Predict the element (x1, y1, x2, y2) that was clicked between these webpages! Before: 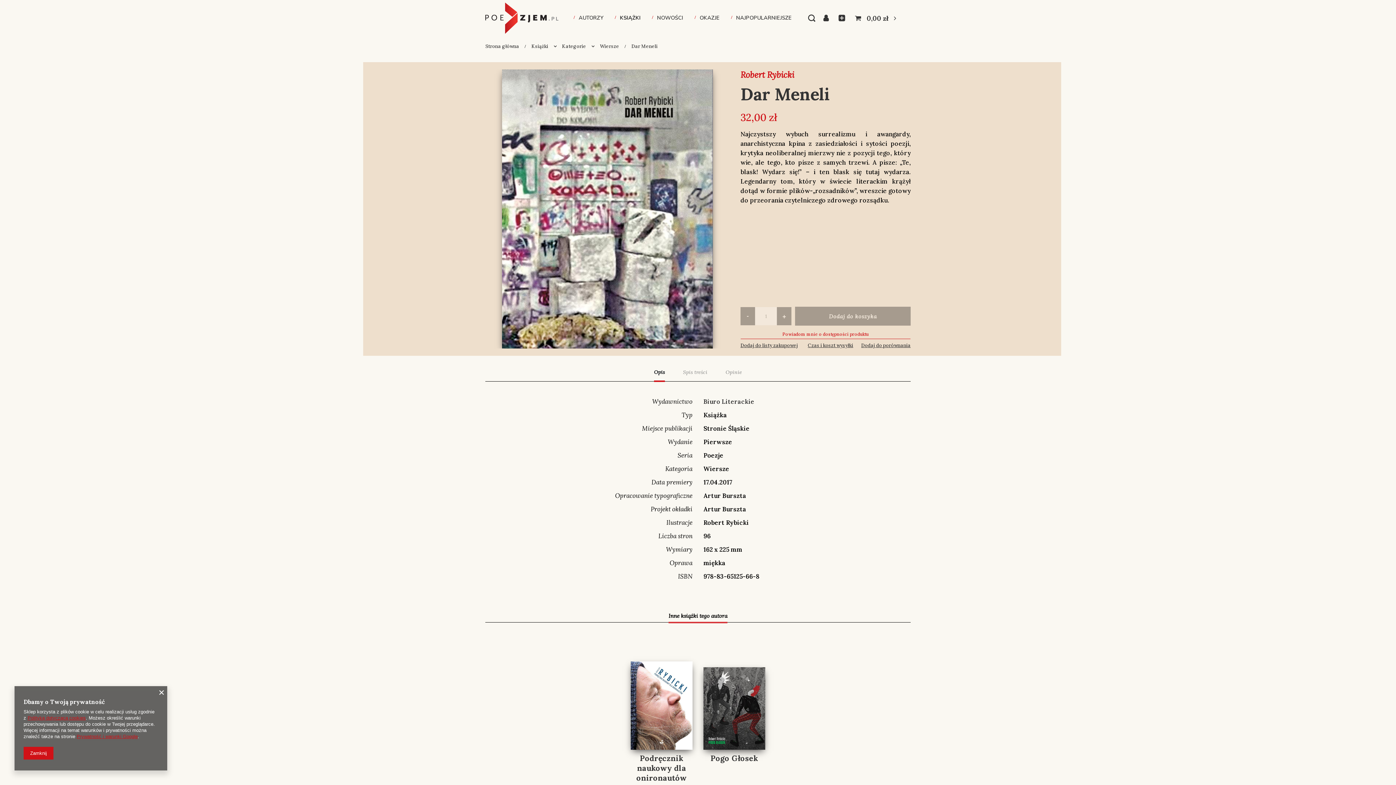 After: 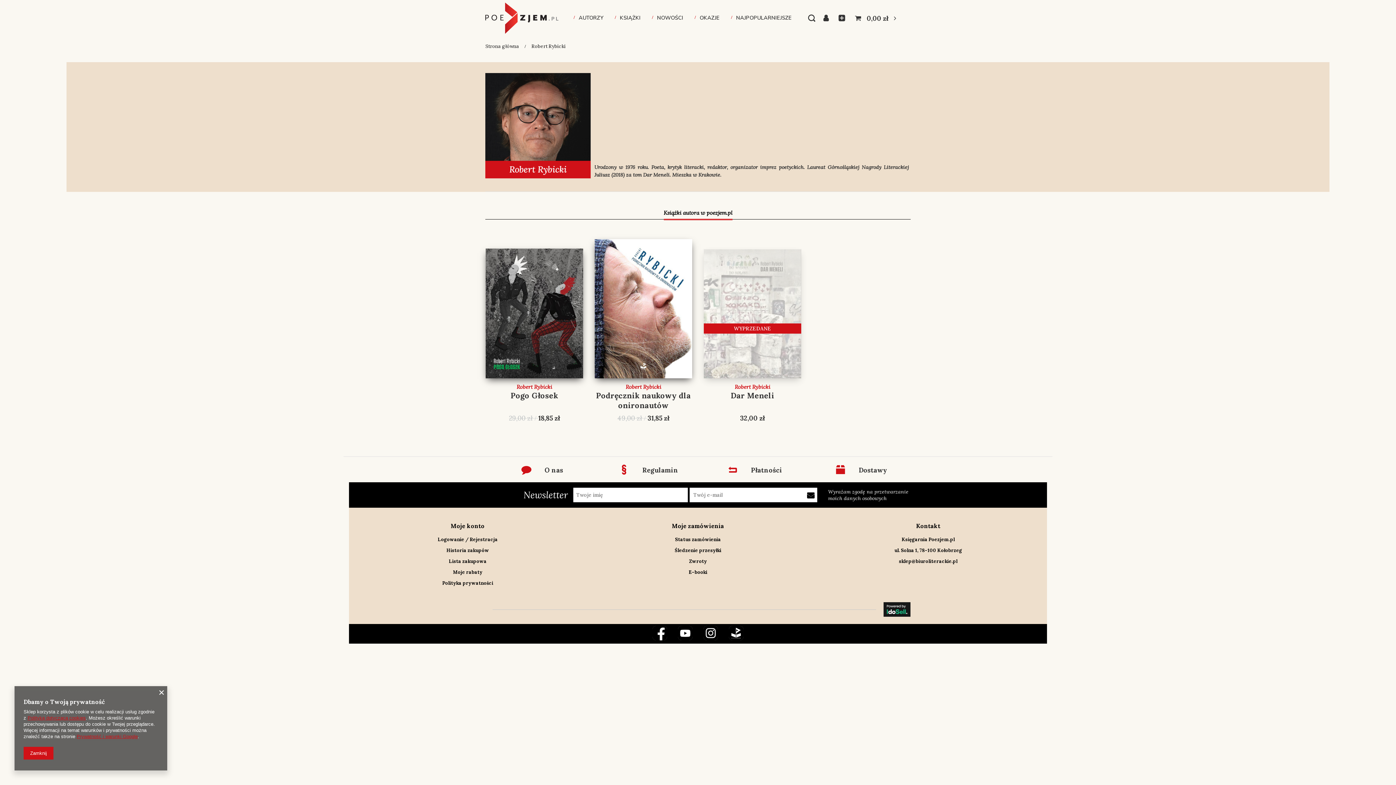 Action: bbox: (740, 69, 794, 80) label: Robert Rybicki